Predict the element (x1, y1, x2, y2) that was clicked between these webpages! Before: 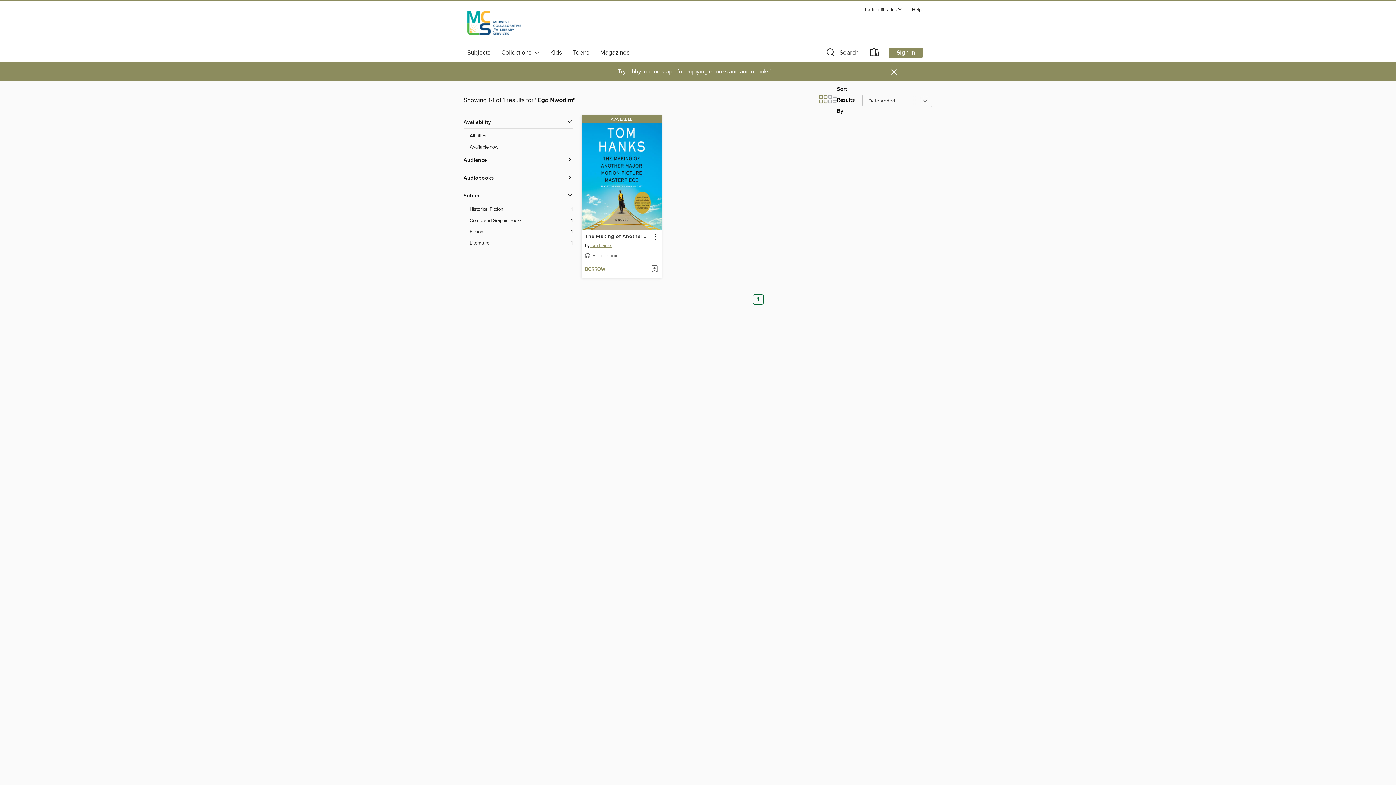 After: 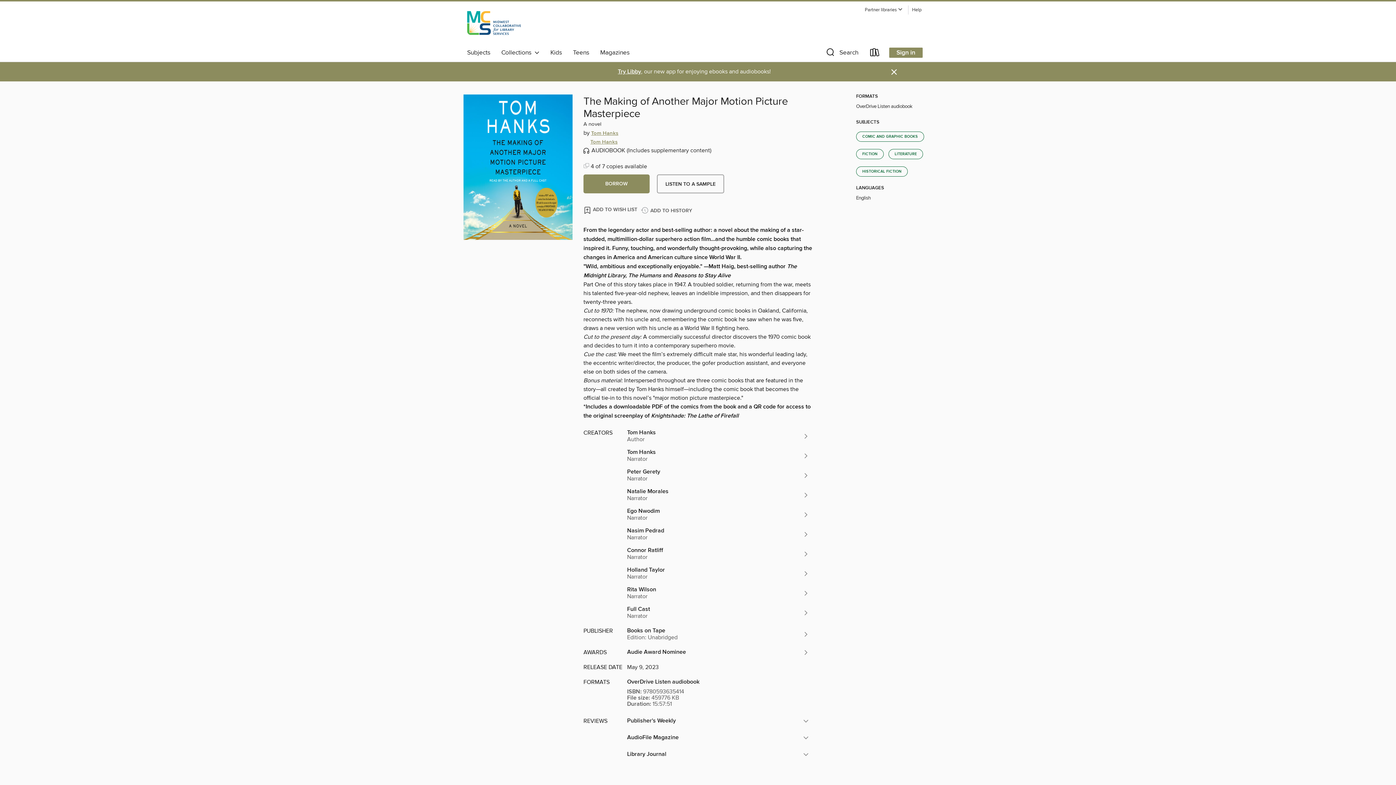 Action: bbox: (584, 232, 651, 240) label: The Making of Another Major Motion Picture Masterpiece by Tom Hanks Available Audiobook